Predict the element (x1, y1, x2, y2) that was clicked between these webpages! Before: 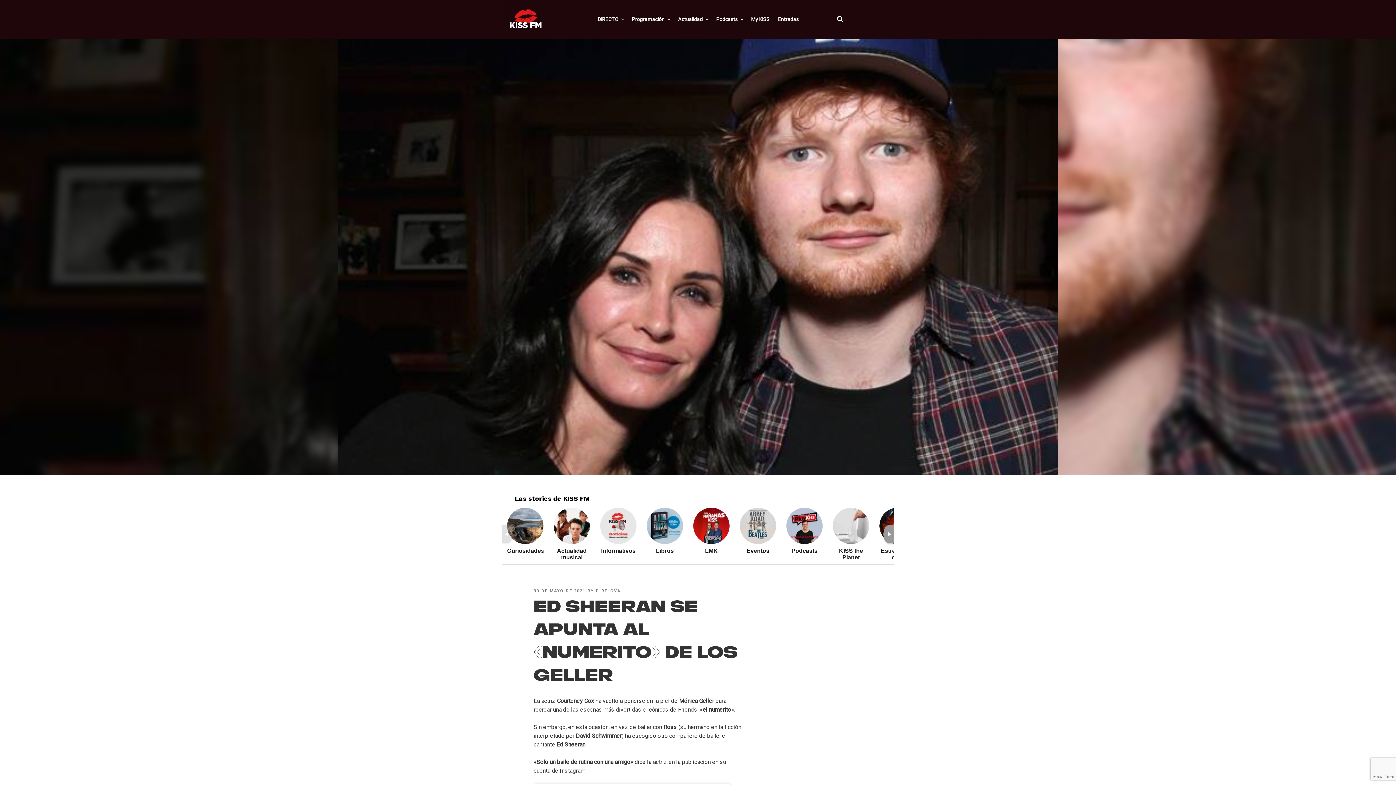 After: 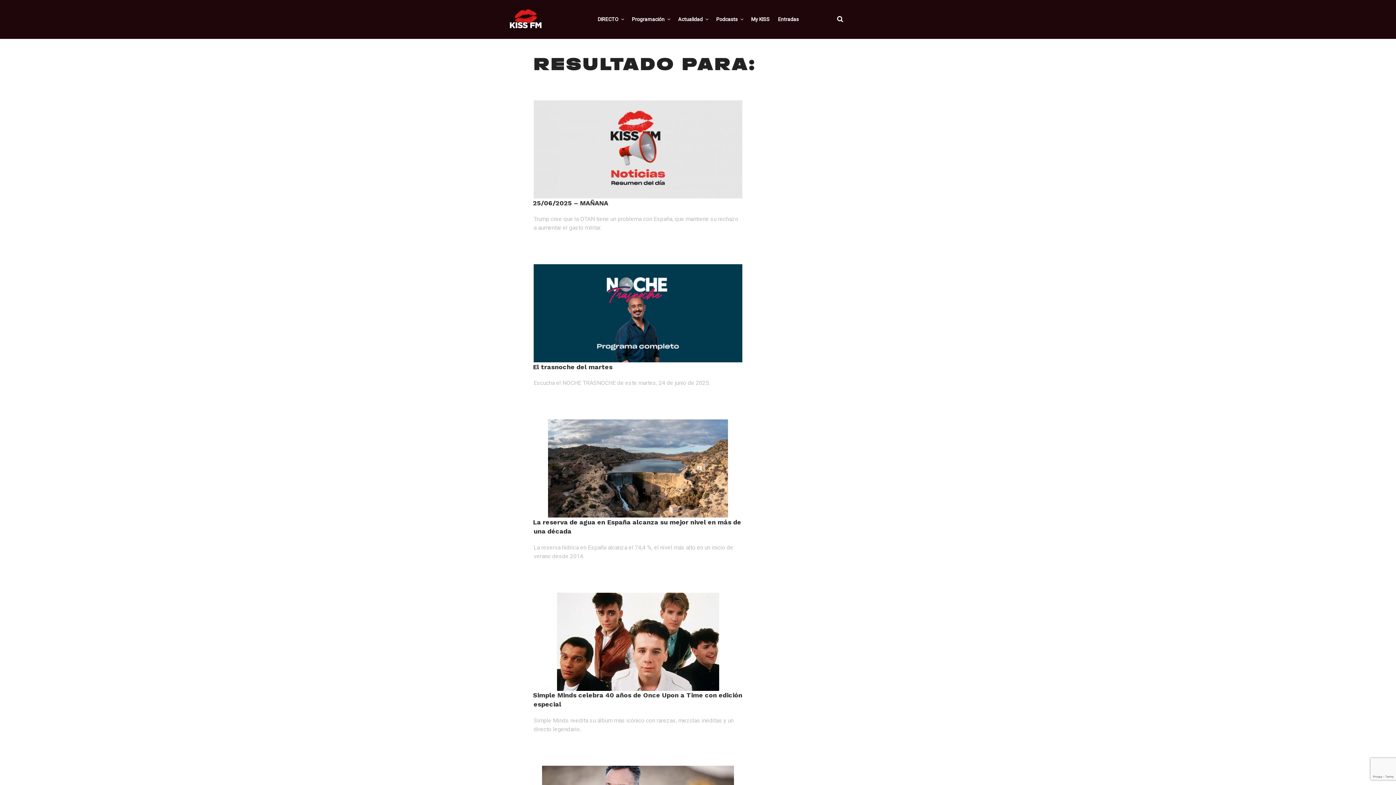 Action: bbox: (833, 12, 847, 26)